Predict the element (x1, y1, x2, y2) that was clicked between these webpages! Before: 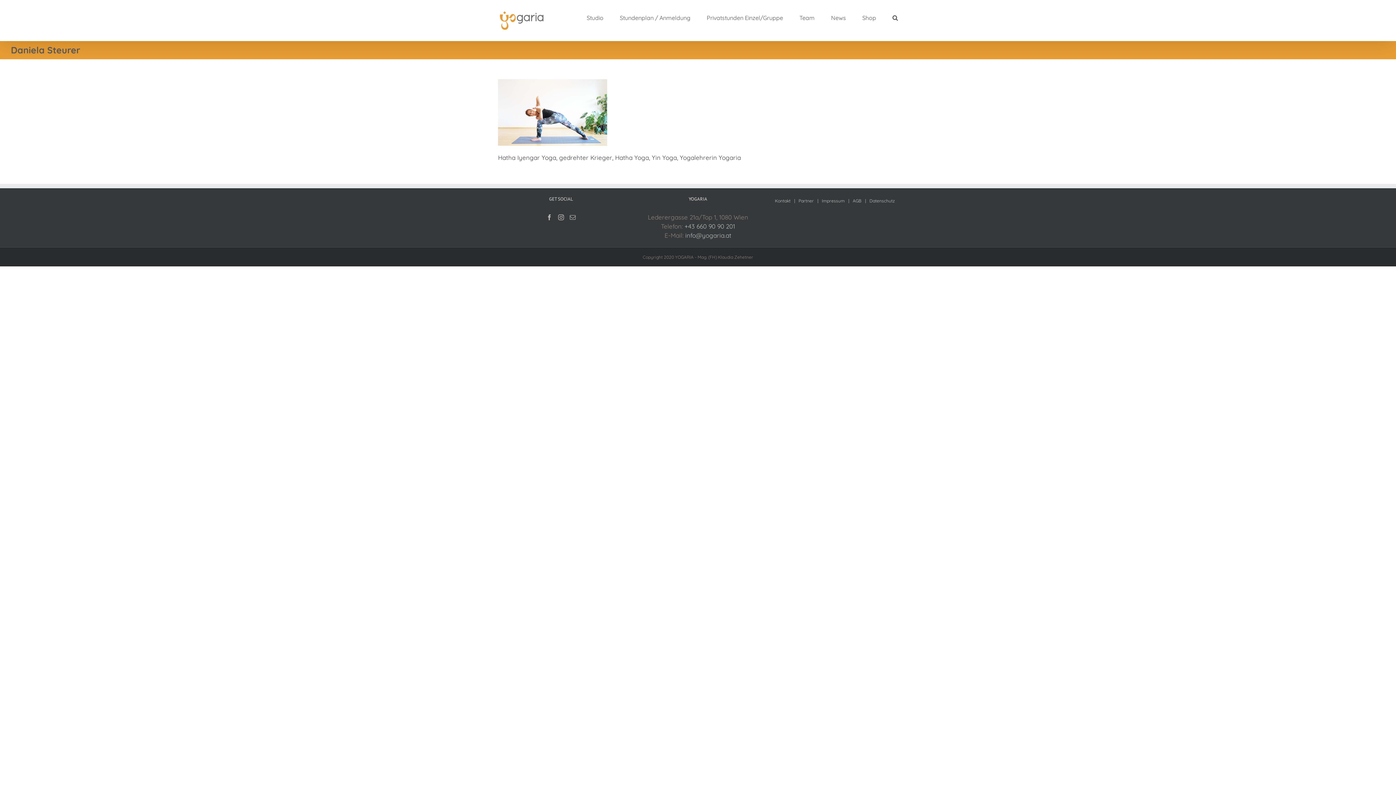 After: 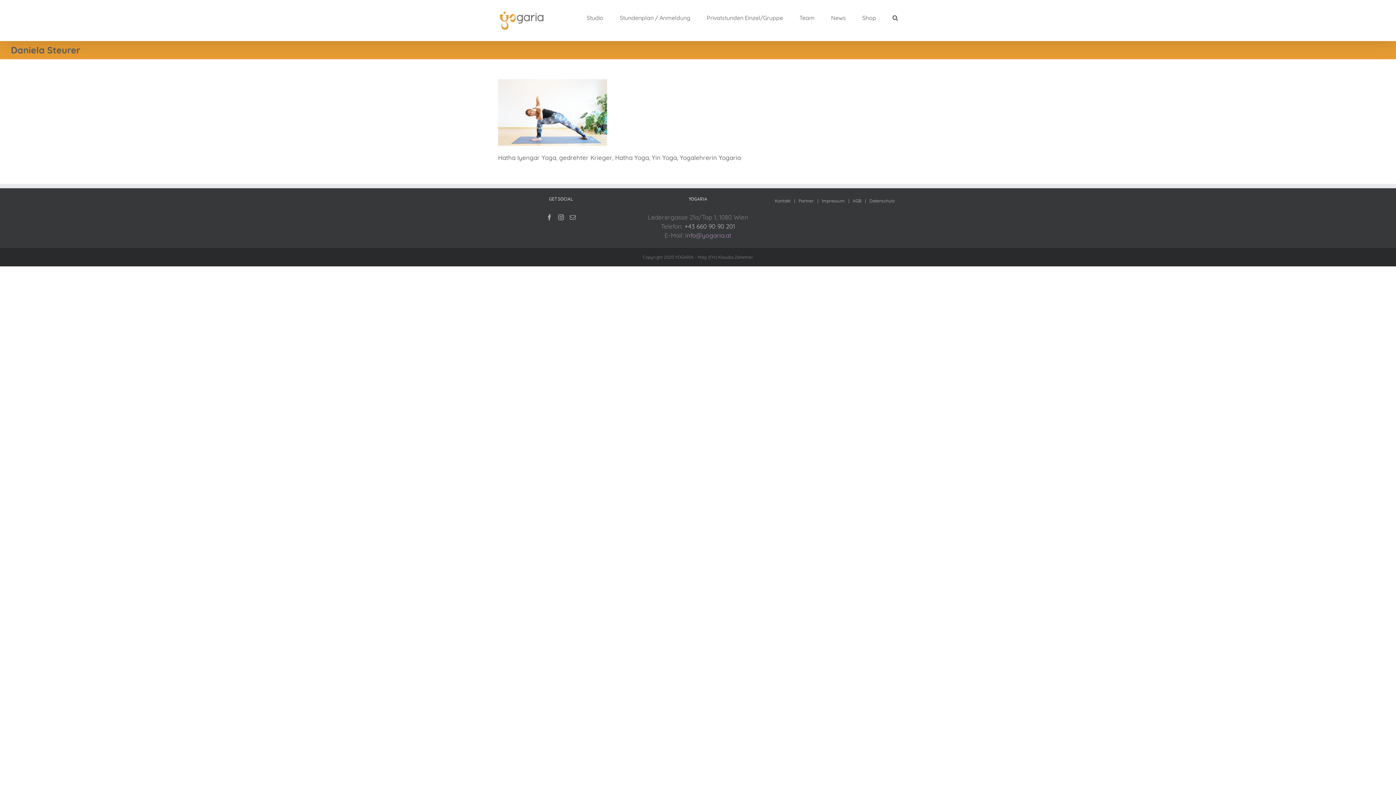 Action: bbox: (685, 231, 731, 239) label: info@yogaria.at